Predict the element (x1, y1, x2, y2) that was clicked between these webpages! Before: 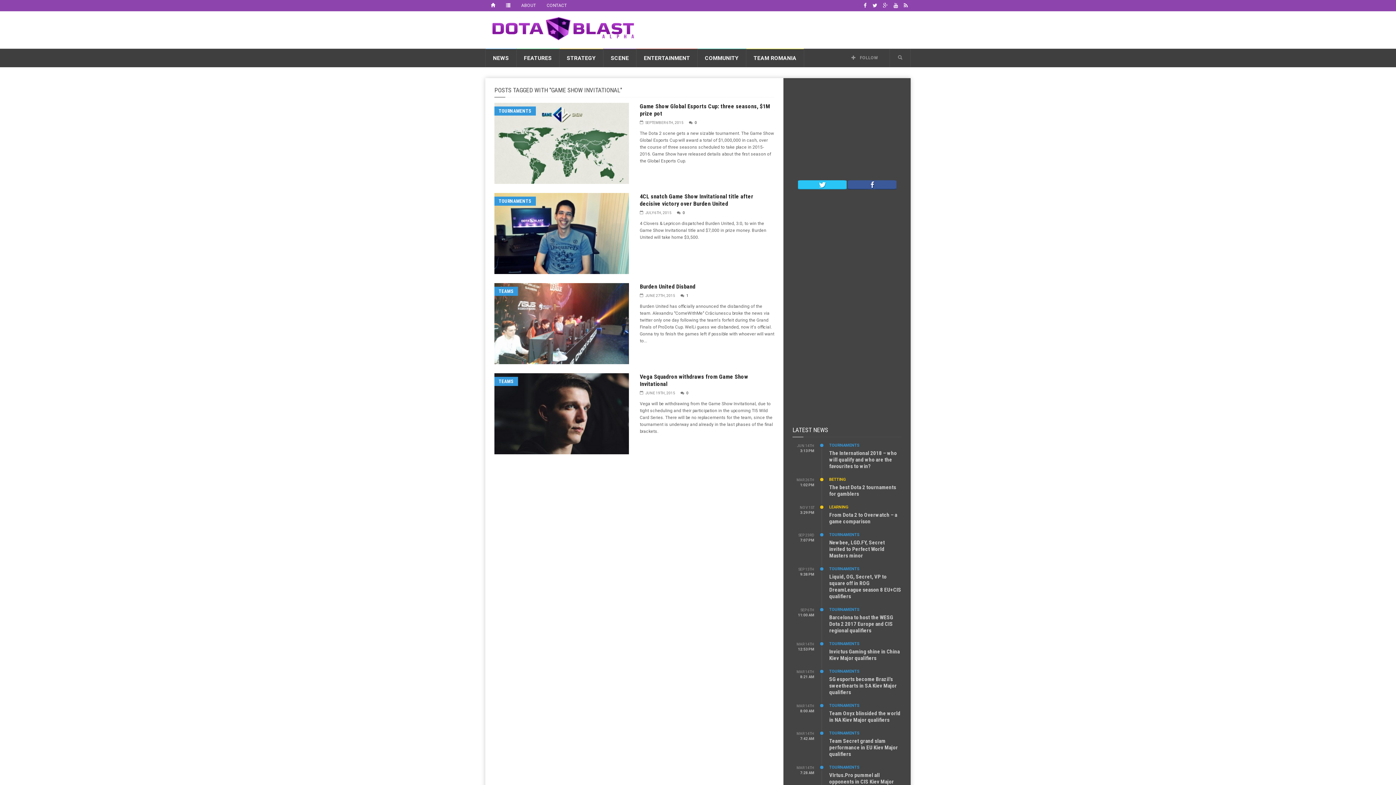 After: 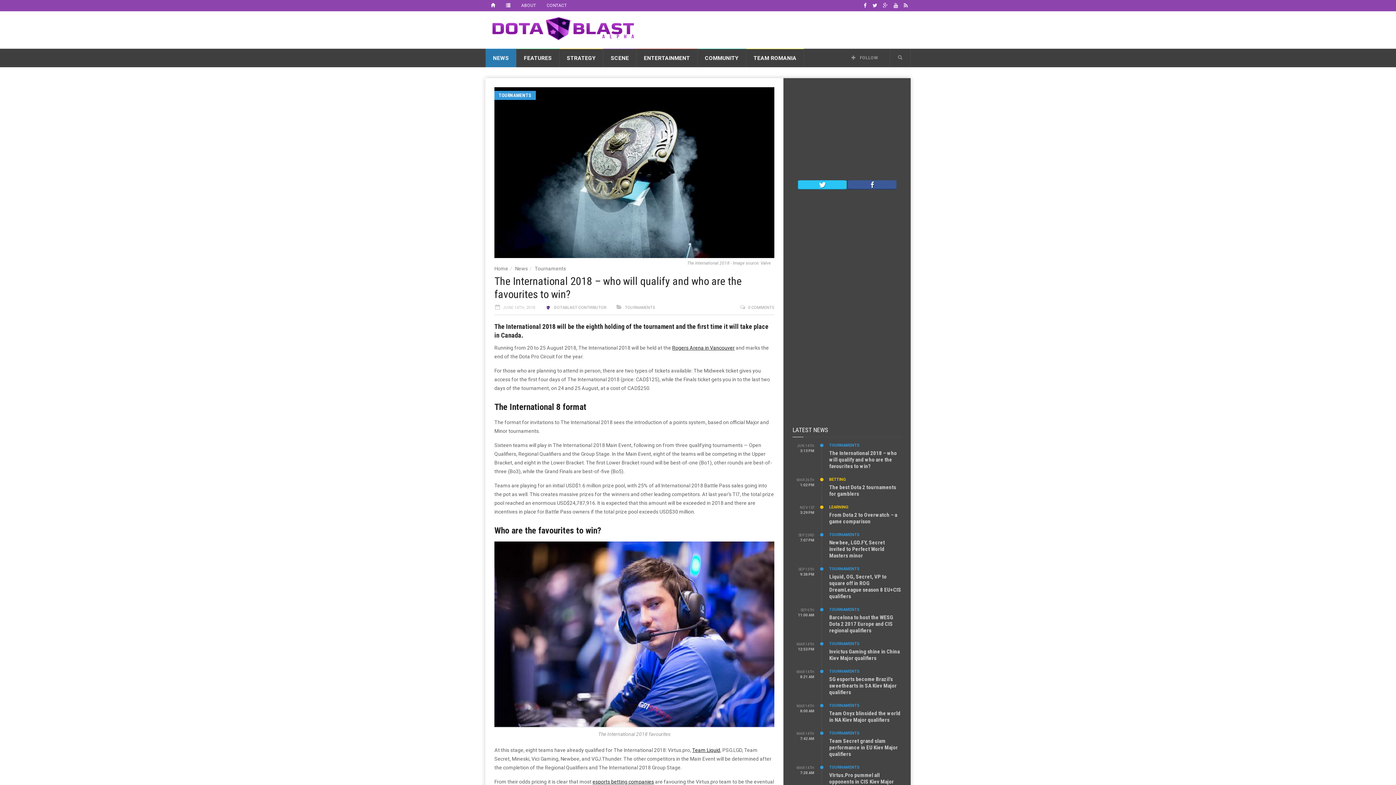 Action: bbox: (829, 450, 897, 469) label: The International 2018 – who will qualify and who are the favourites to win?